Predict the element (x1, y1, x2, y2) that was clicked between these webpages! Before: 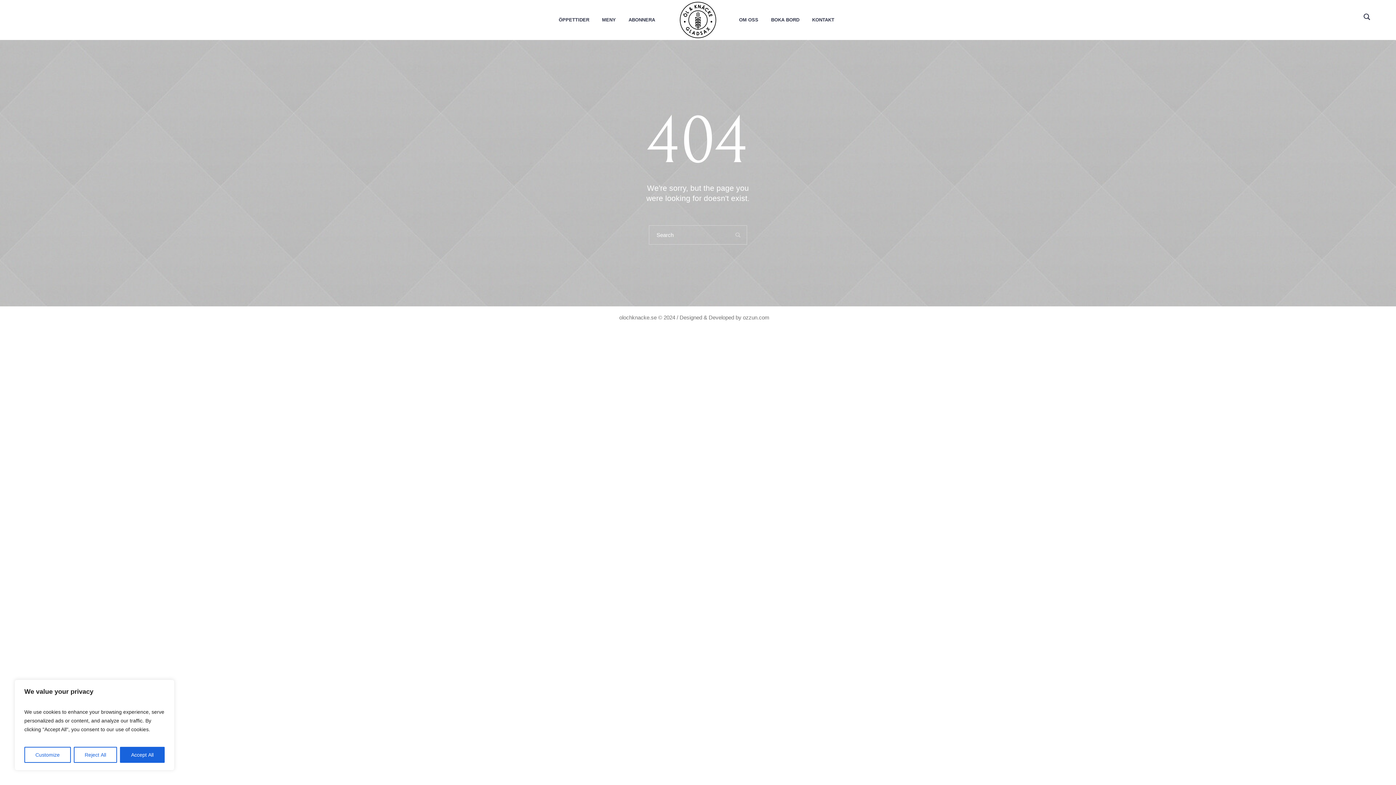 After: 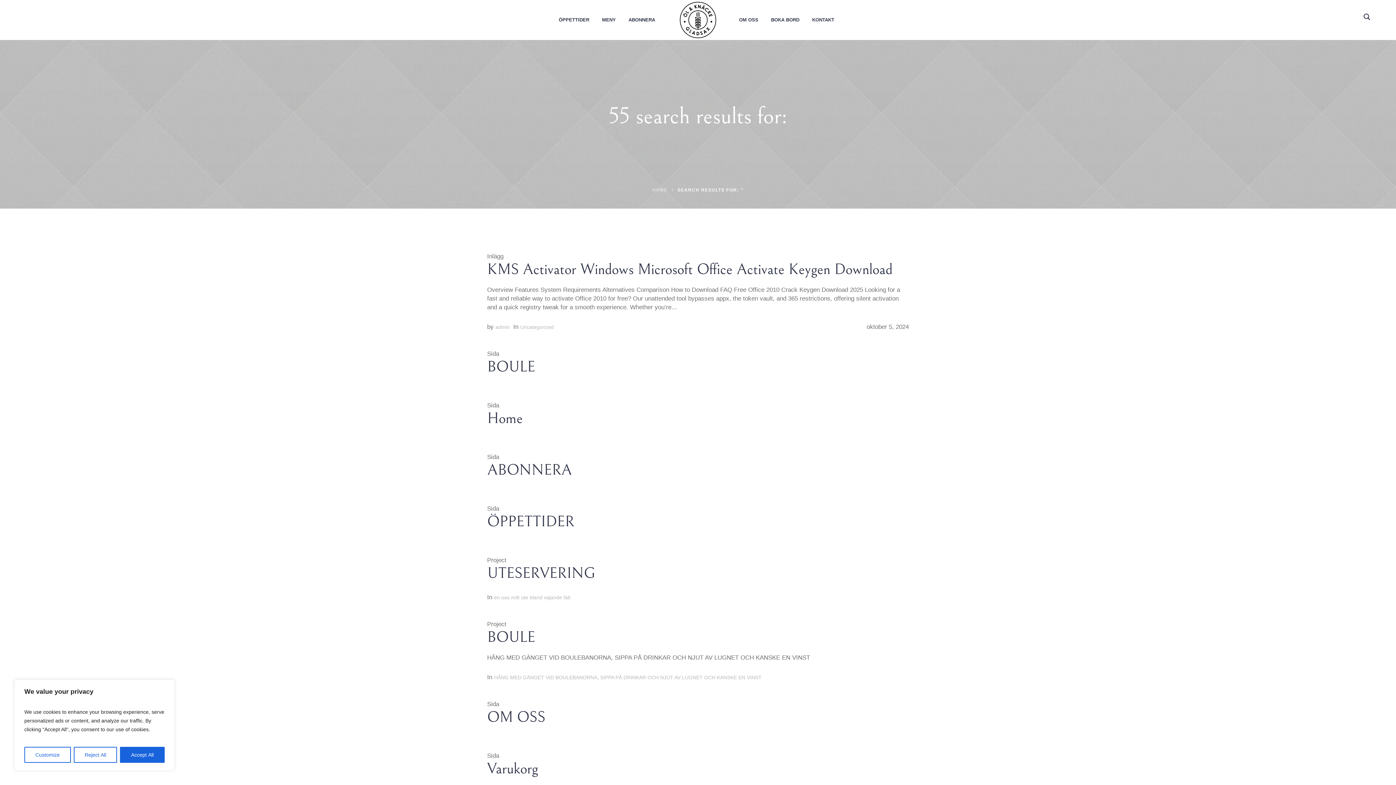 Action: bbox: (729, 225, 747, 244)